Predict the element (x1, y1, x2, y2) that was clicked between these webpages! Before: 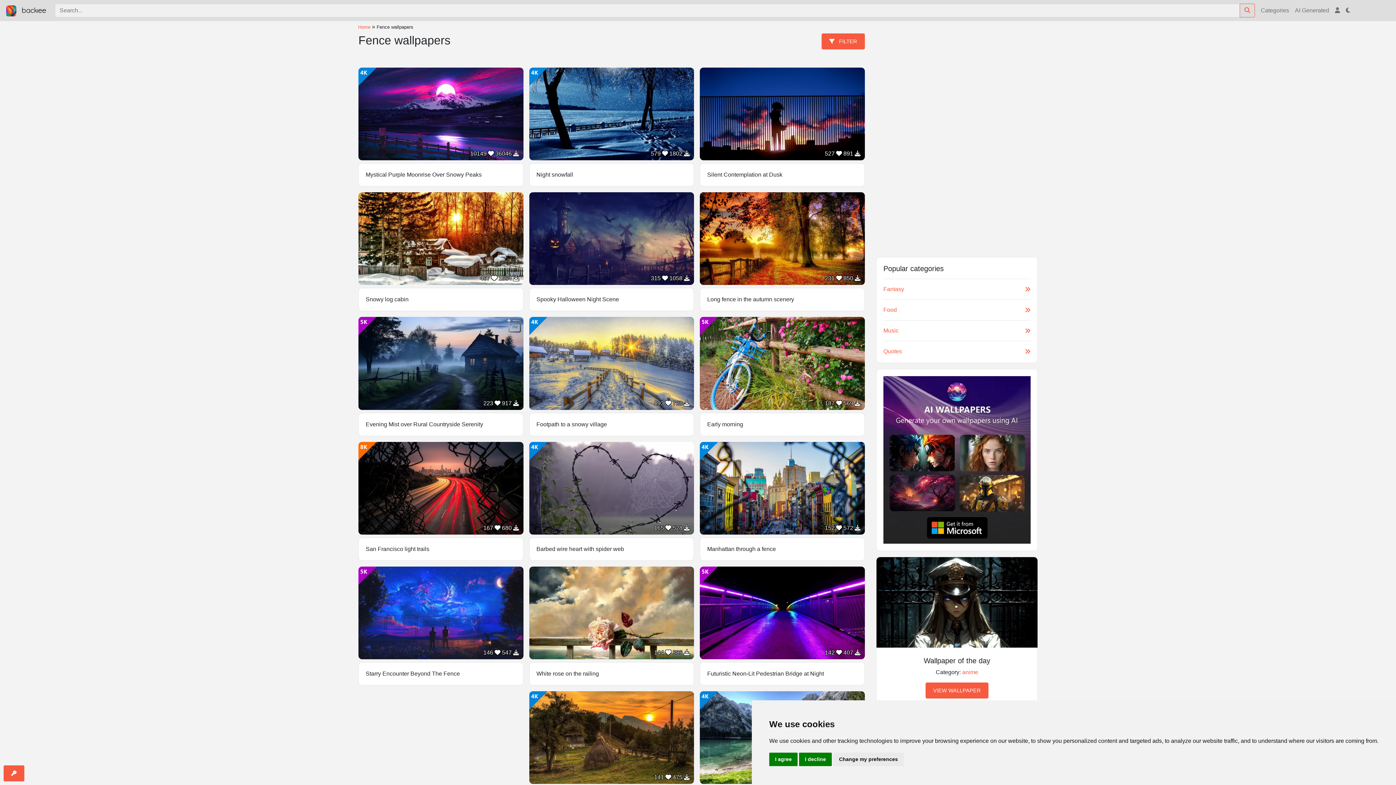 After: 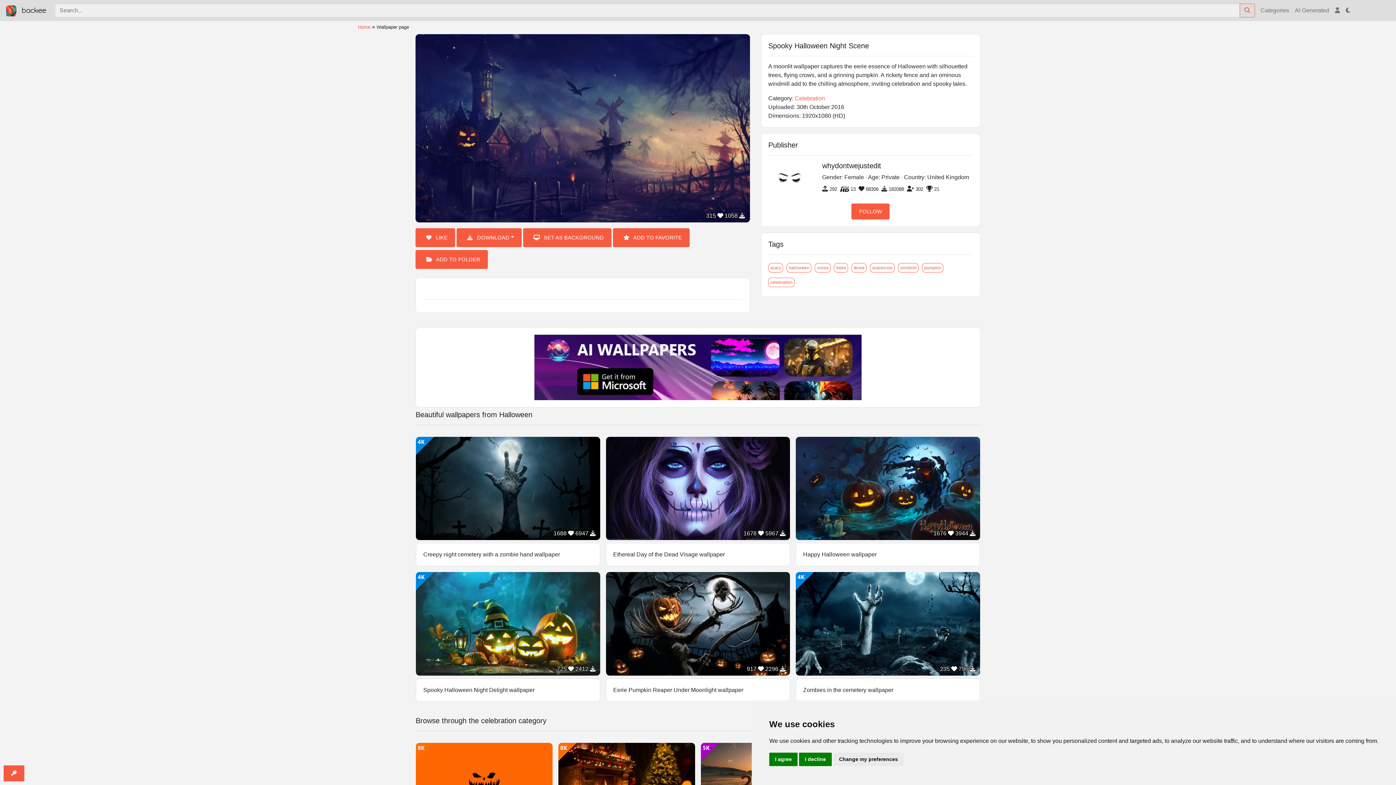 Action: bbox: (529, 192, 694, 285)